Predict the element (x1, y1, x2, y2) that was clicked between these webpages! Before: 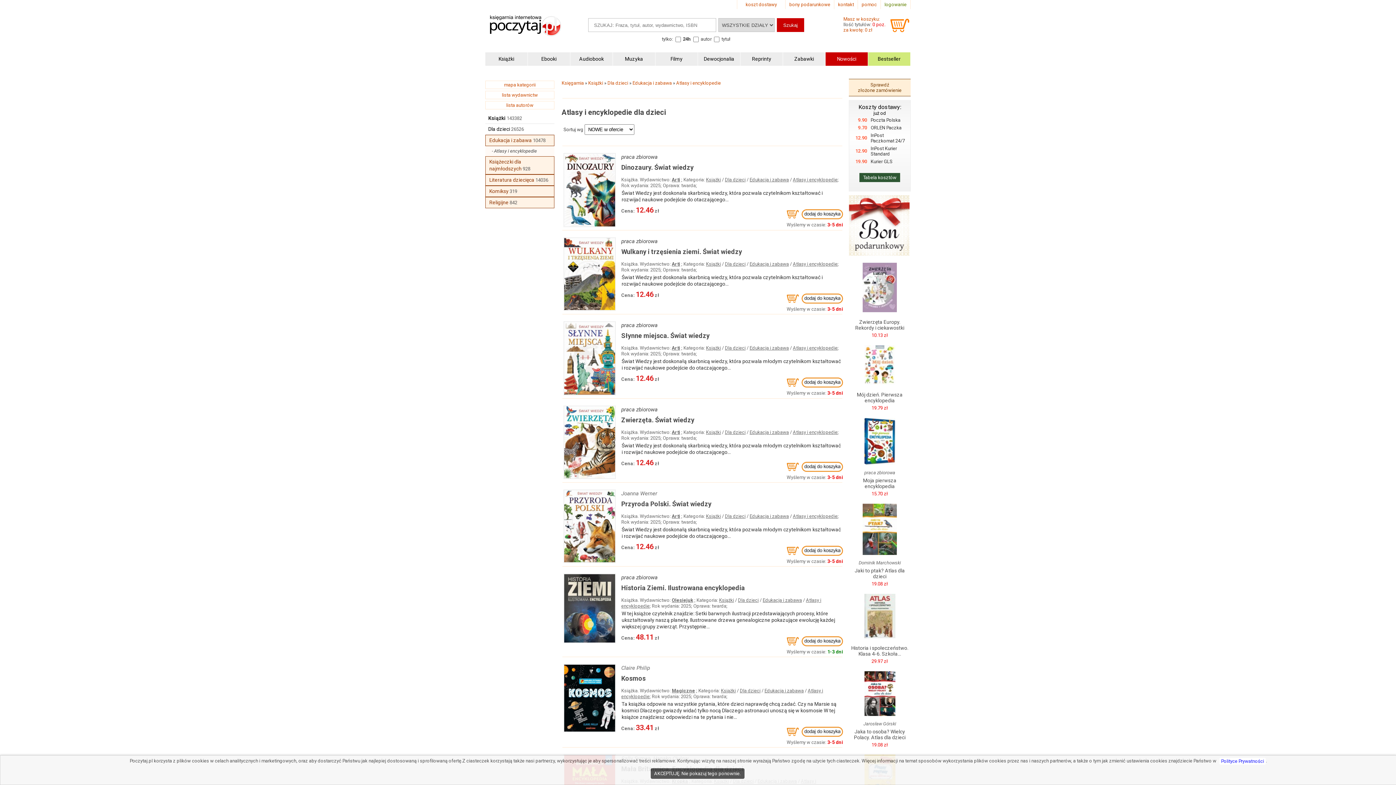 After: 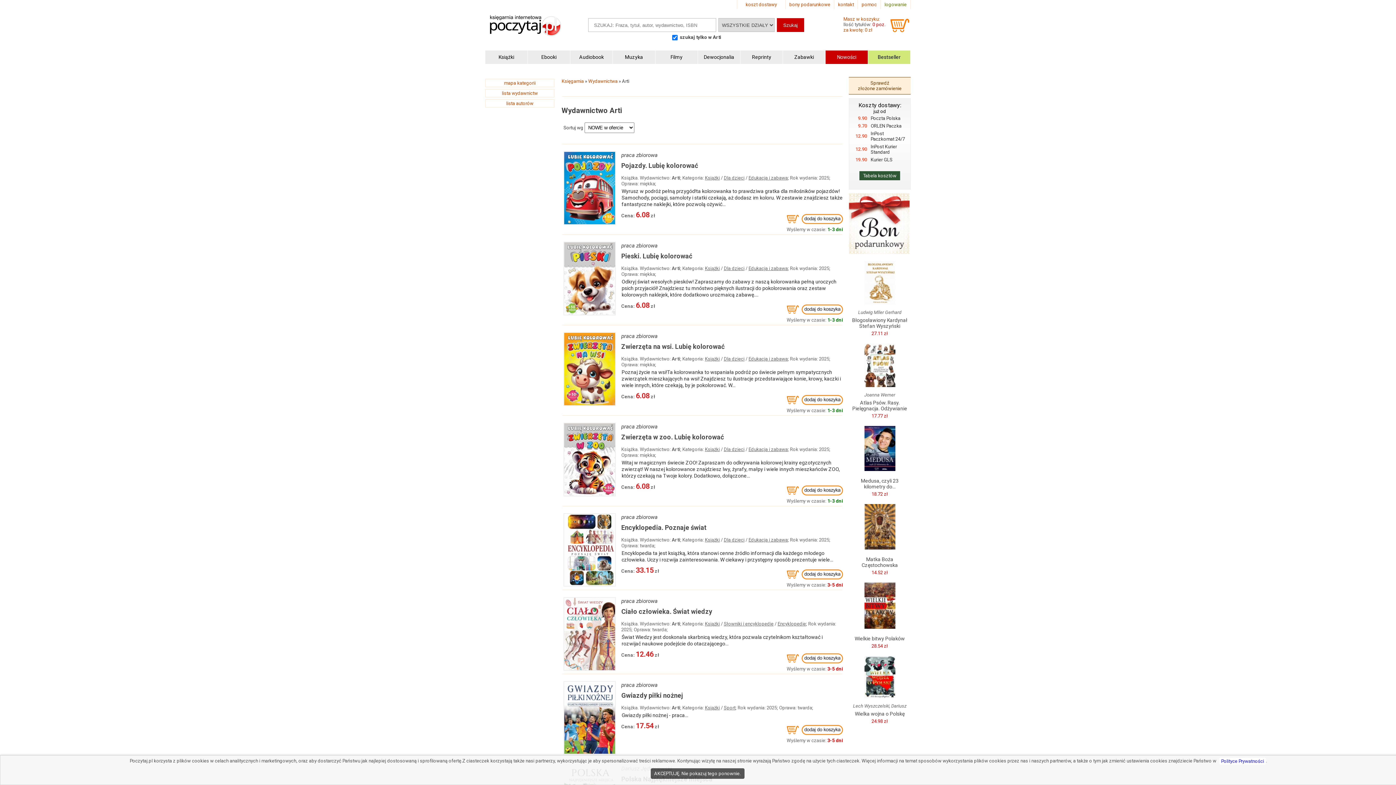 Action: bbox: (672, 513, 680, 519) label: Arti